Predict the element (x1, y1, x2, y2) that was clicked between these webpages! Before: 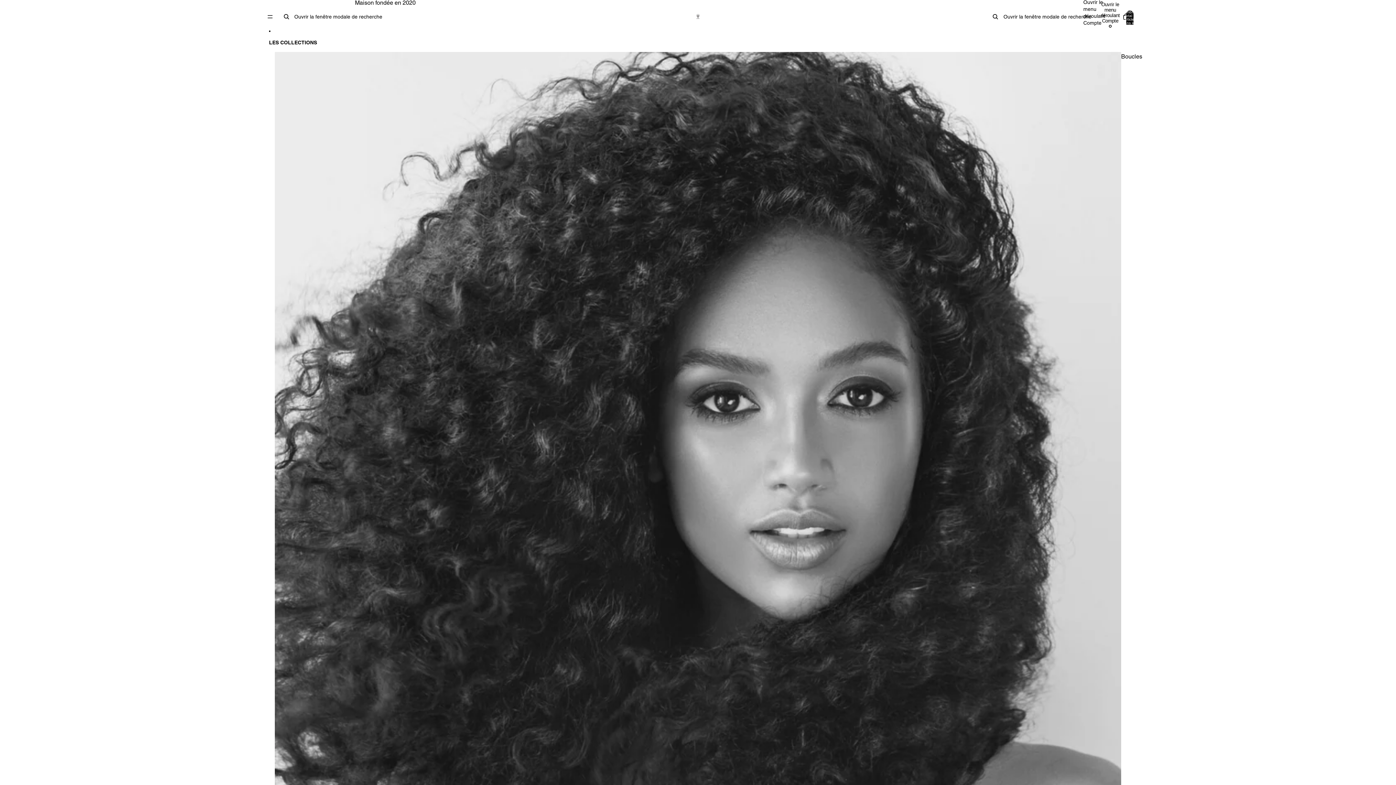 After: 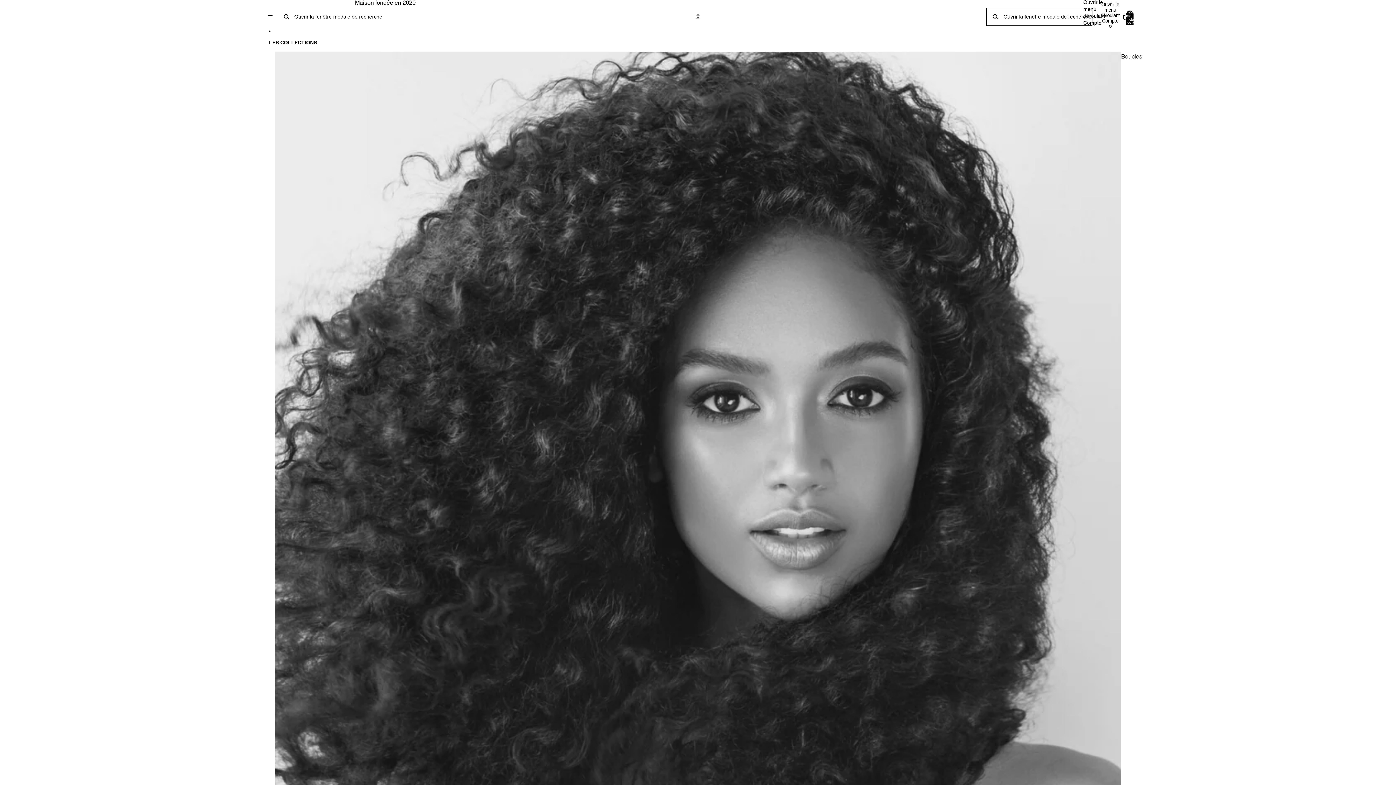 Action: label: Ouvrir la fenêtre modale de recherche bbox: (987, 8, 1091, 24)